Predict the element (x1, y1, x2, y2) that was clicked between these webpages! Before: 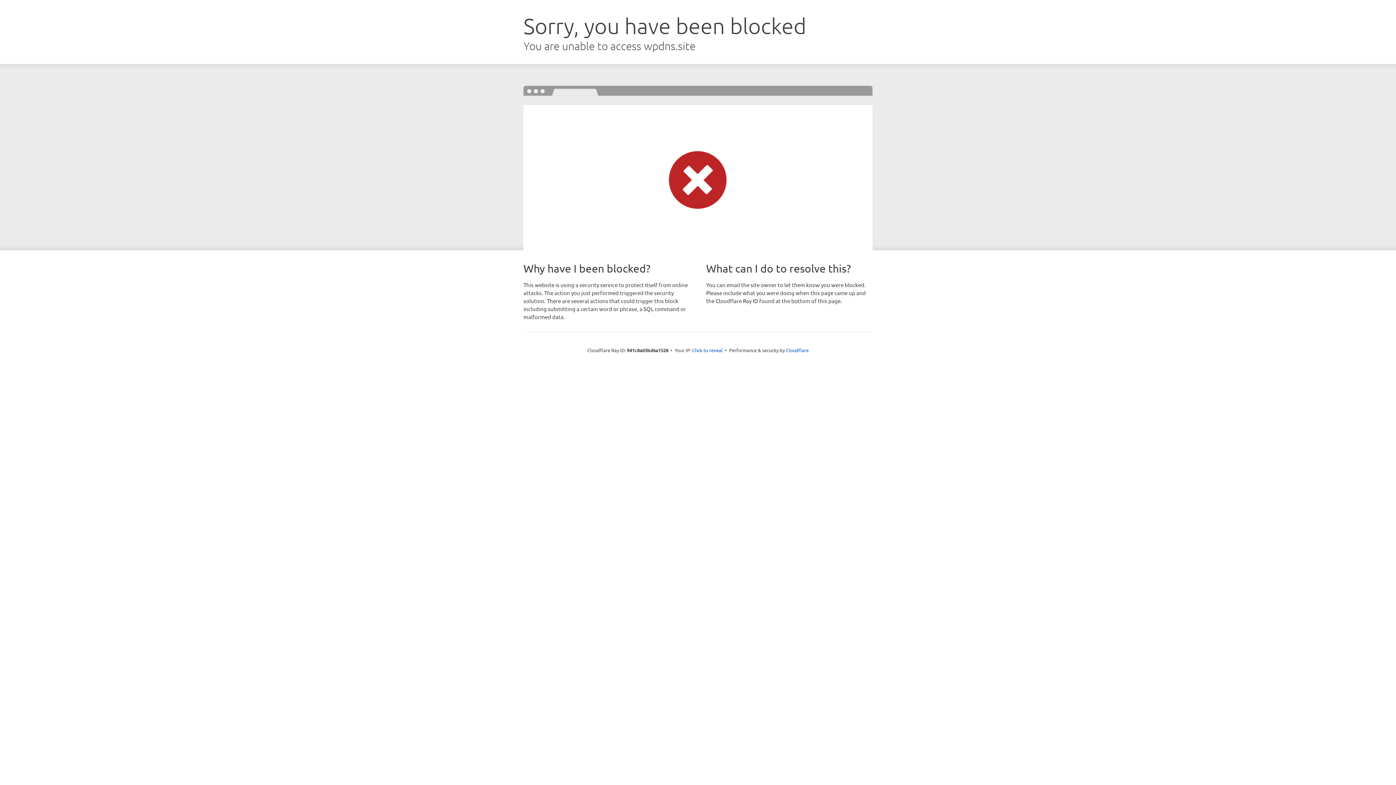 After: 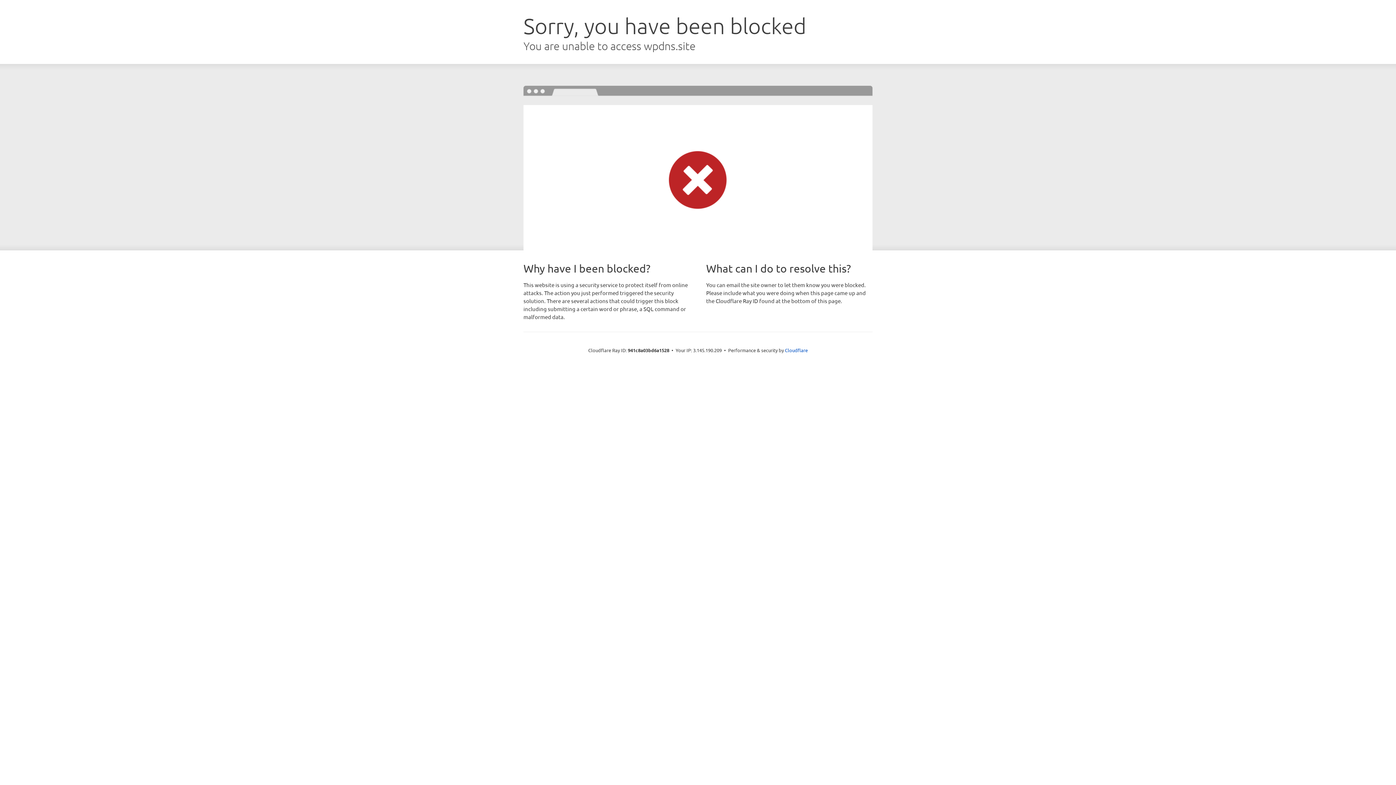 Action: bbox: (692, 346, 722, 353) label: Click to reveal